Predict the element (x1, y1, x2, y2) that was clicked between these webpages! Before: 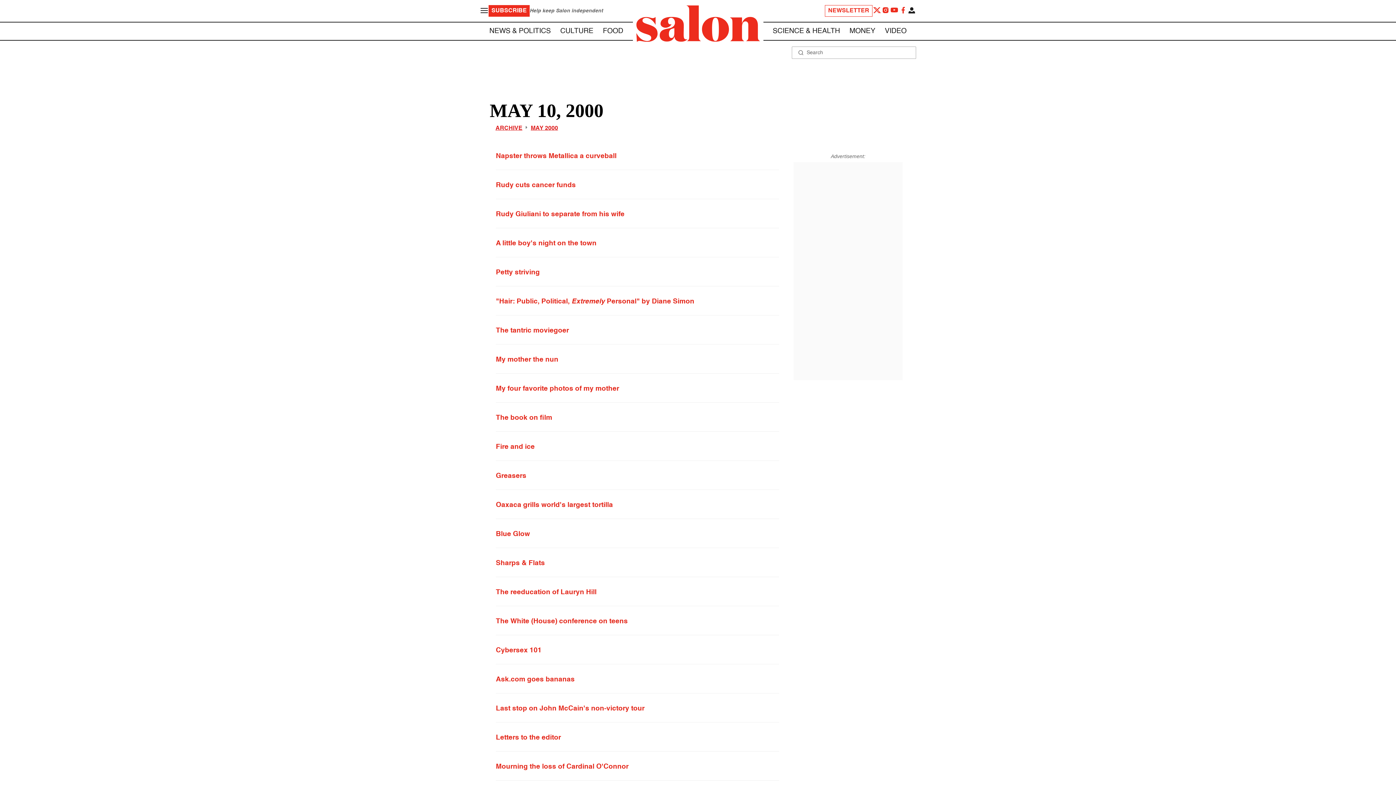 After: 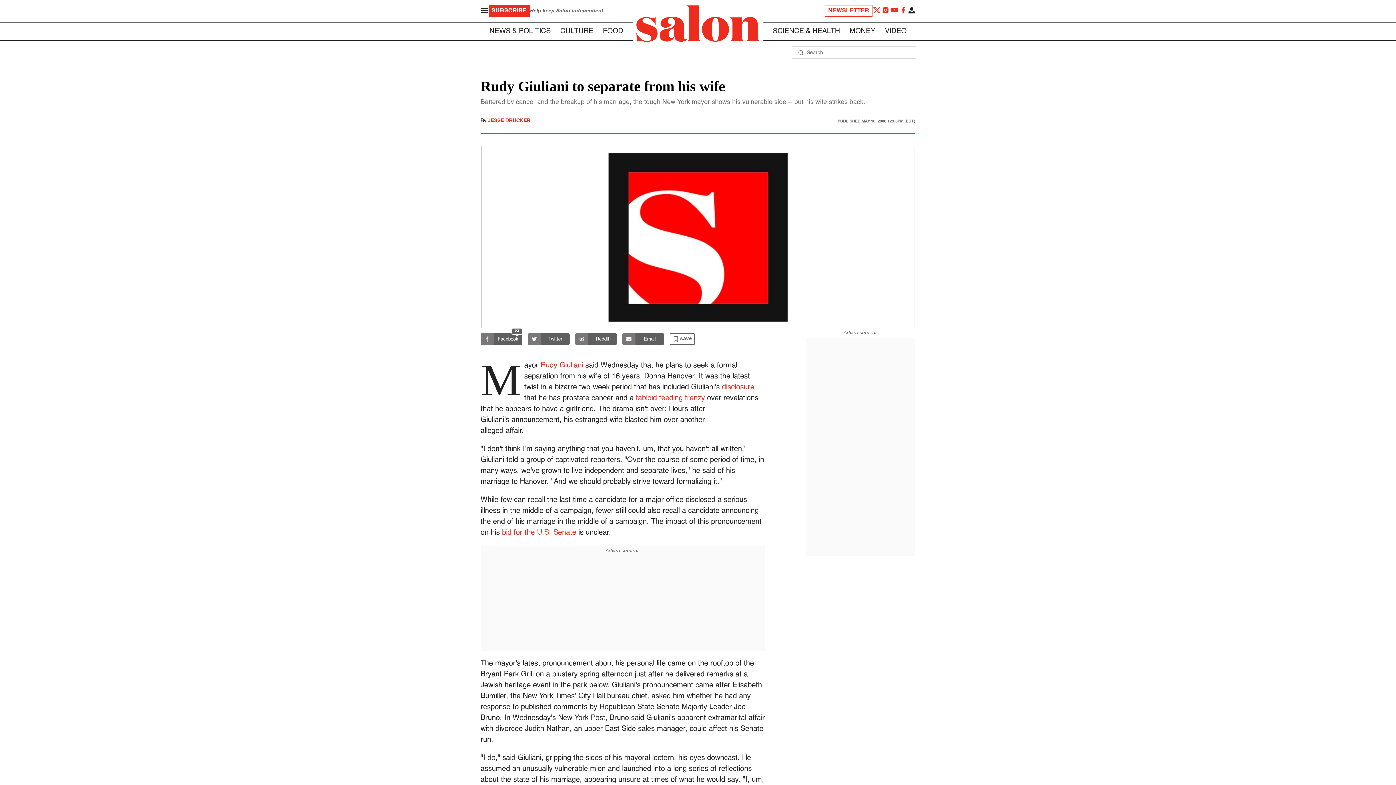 Action: label: Rudy Giuliani to separate from his wife bbox: (496, 210, 624, 217)